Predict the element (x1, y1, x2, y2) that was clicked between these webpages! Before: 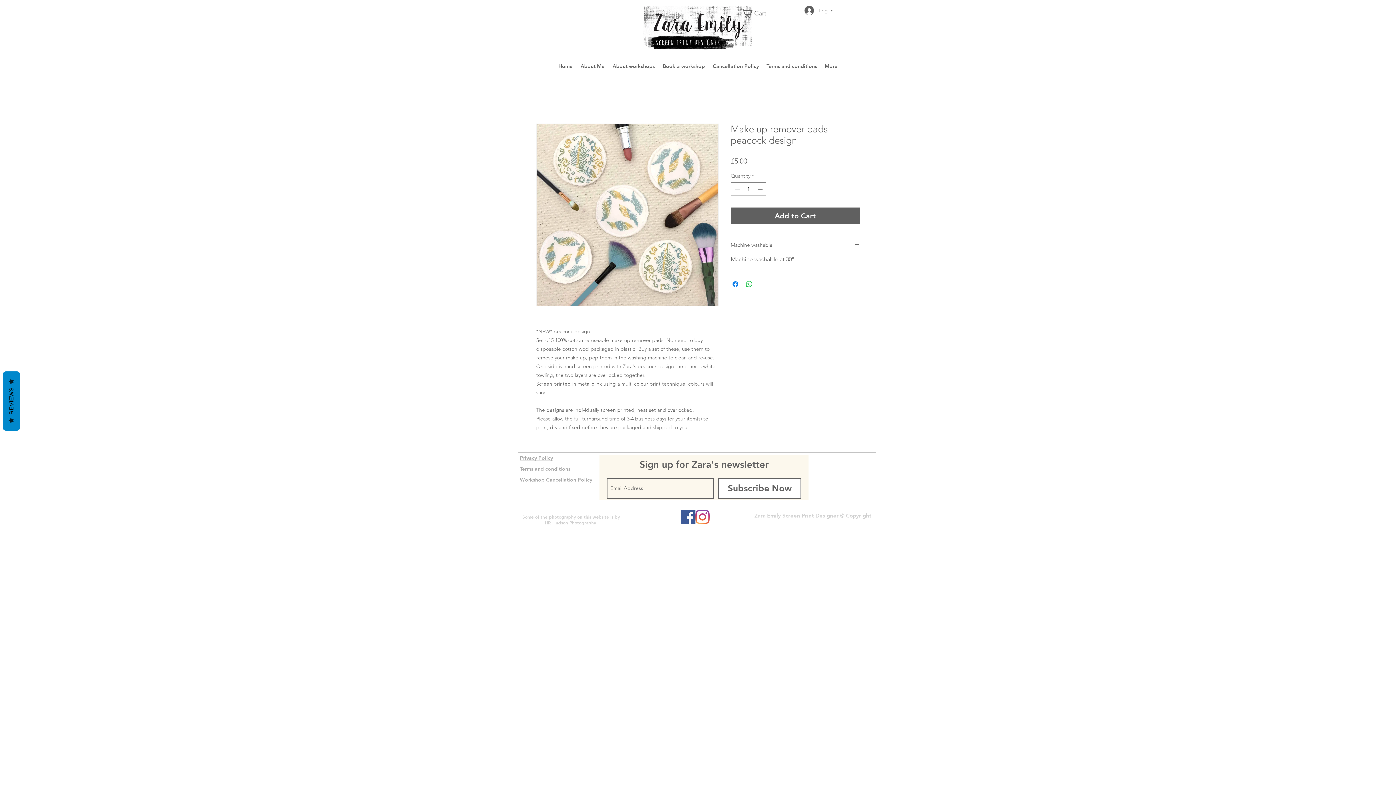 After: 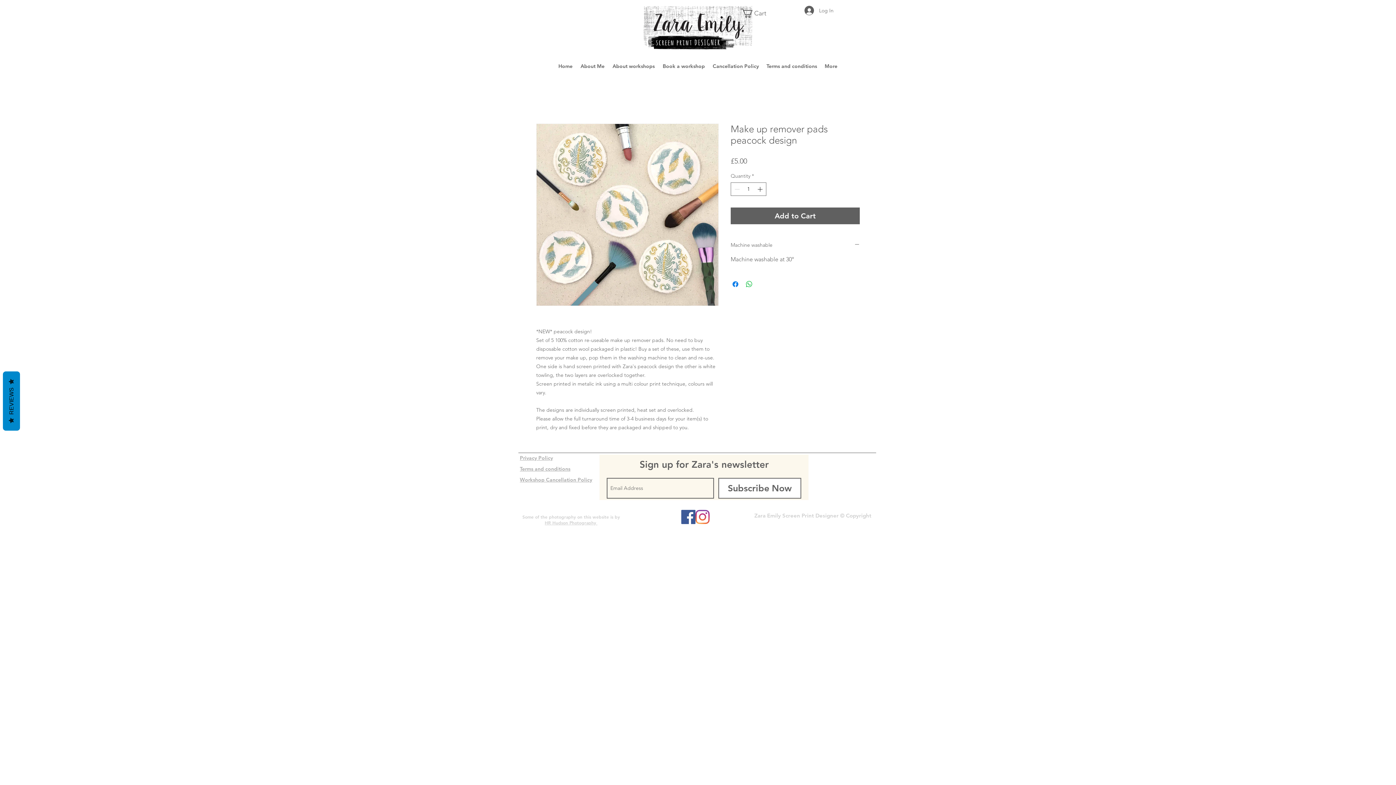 Action: label: Subscribe Now bbox: (718, 478, 801, 498)